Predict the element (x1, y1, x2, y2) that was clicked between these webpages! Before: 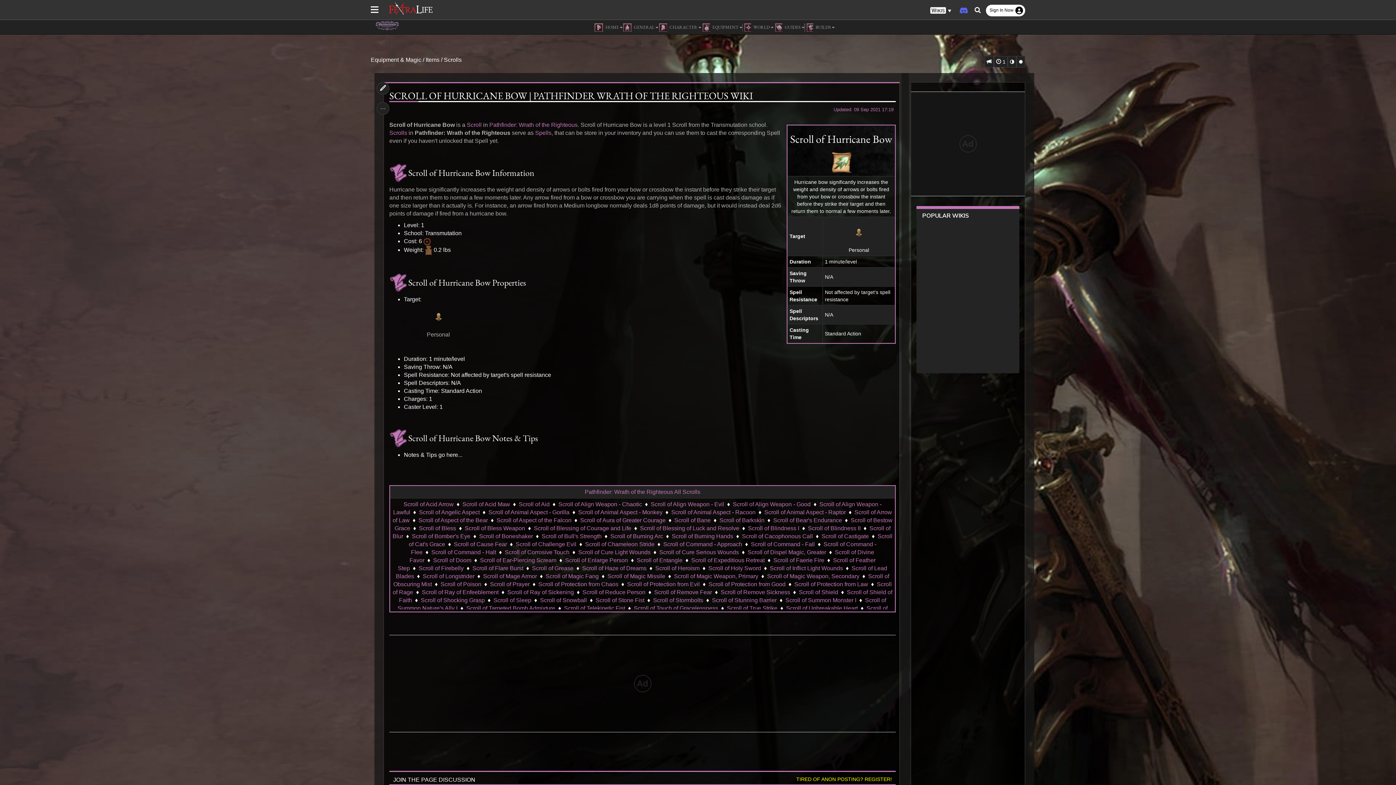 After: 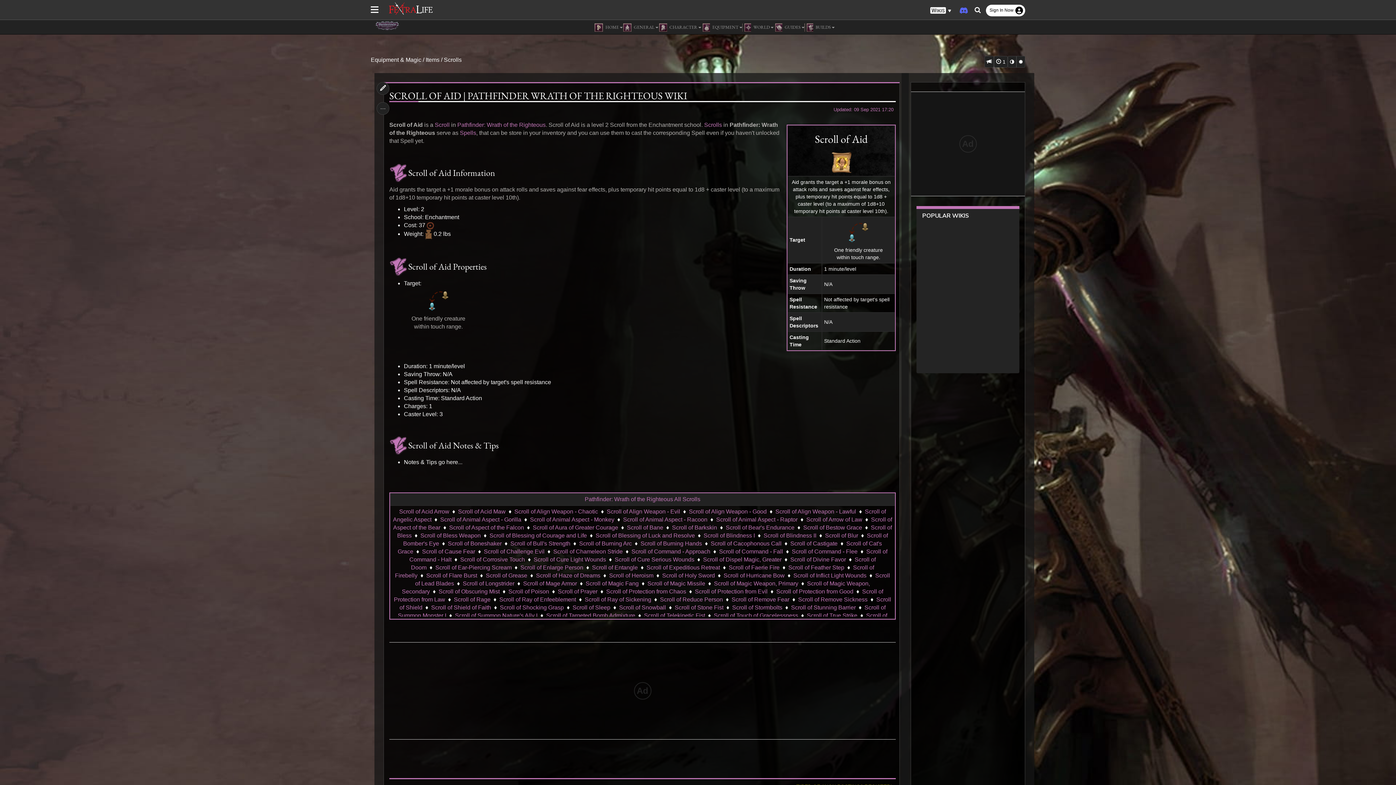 Action: bbox: (518, 501, 549, 507) label: Scroll of Aid